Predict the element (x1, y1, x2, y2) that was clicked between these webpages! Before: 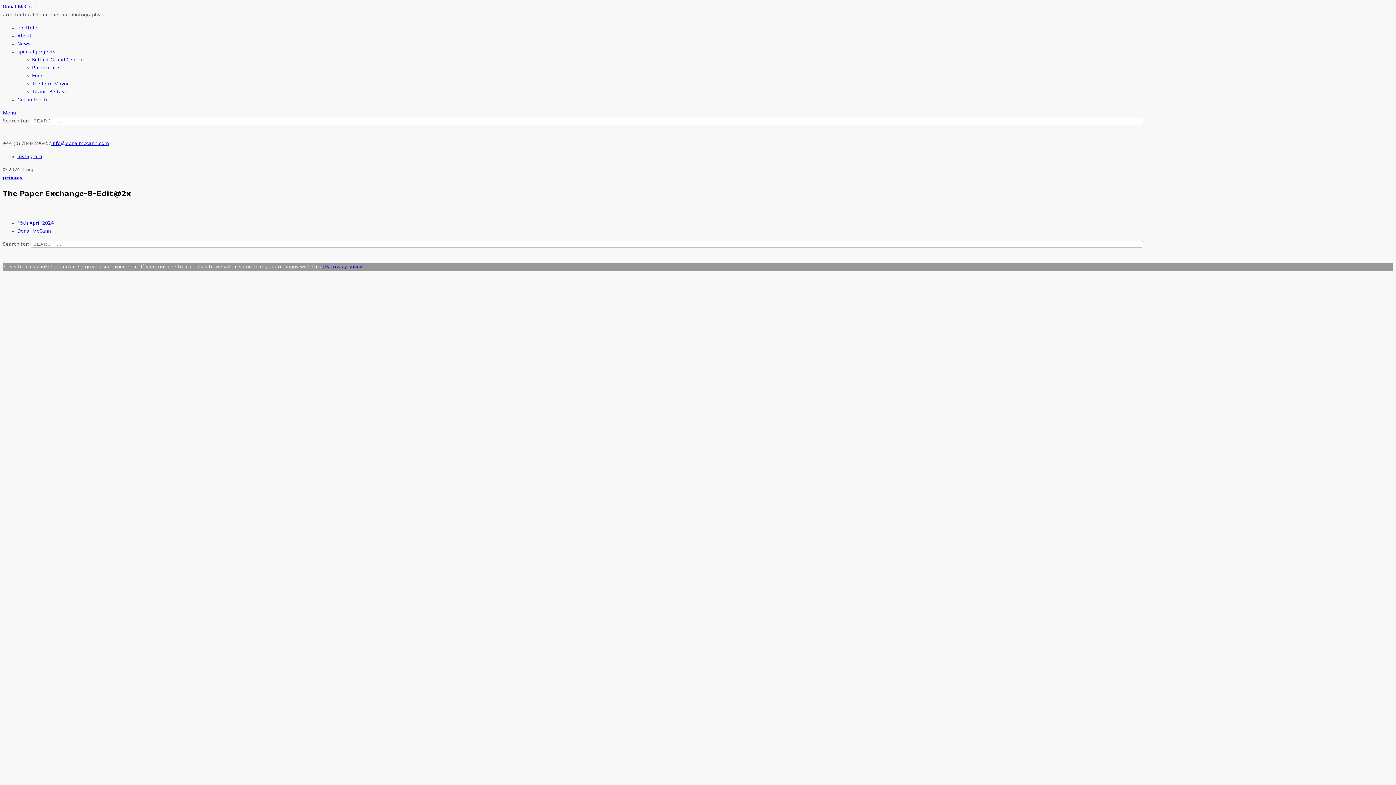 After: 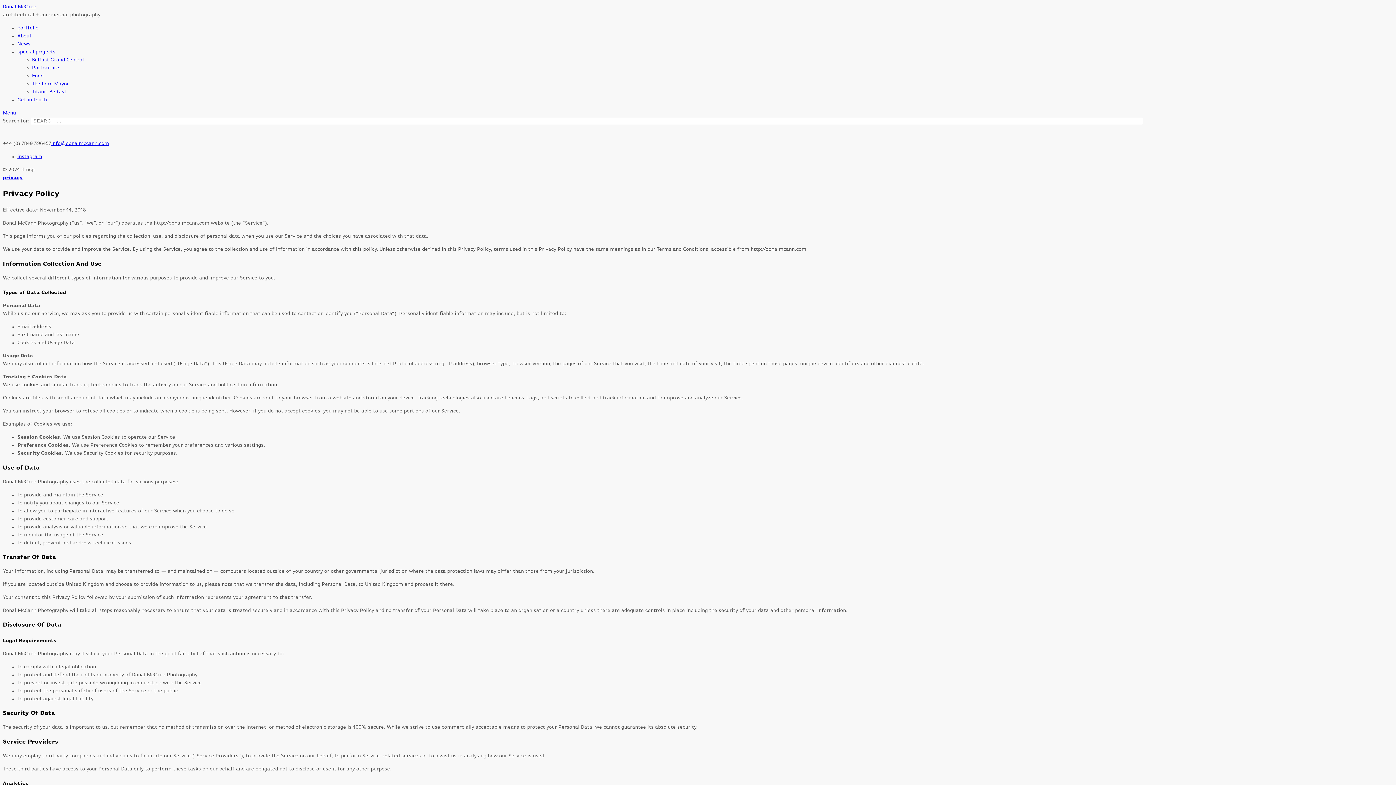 Action: bbox: (2, 175, 22, 180) label: privacy